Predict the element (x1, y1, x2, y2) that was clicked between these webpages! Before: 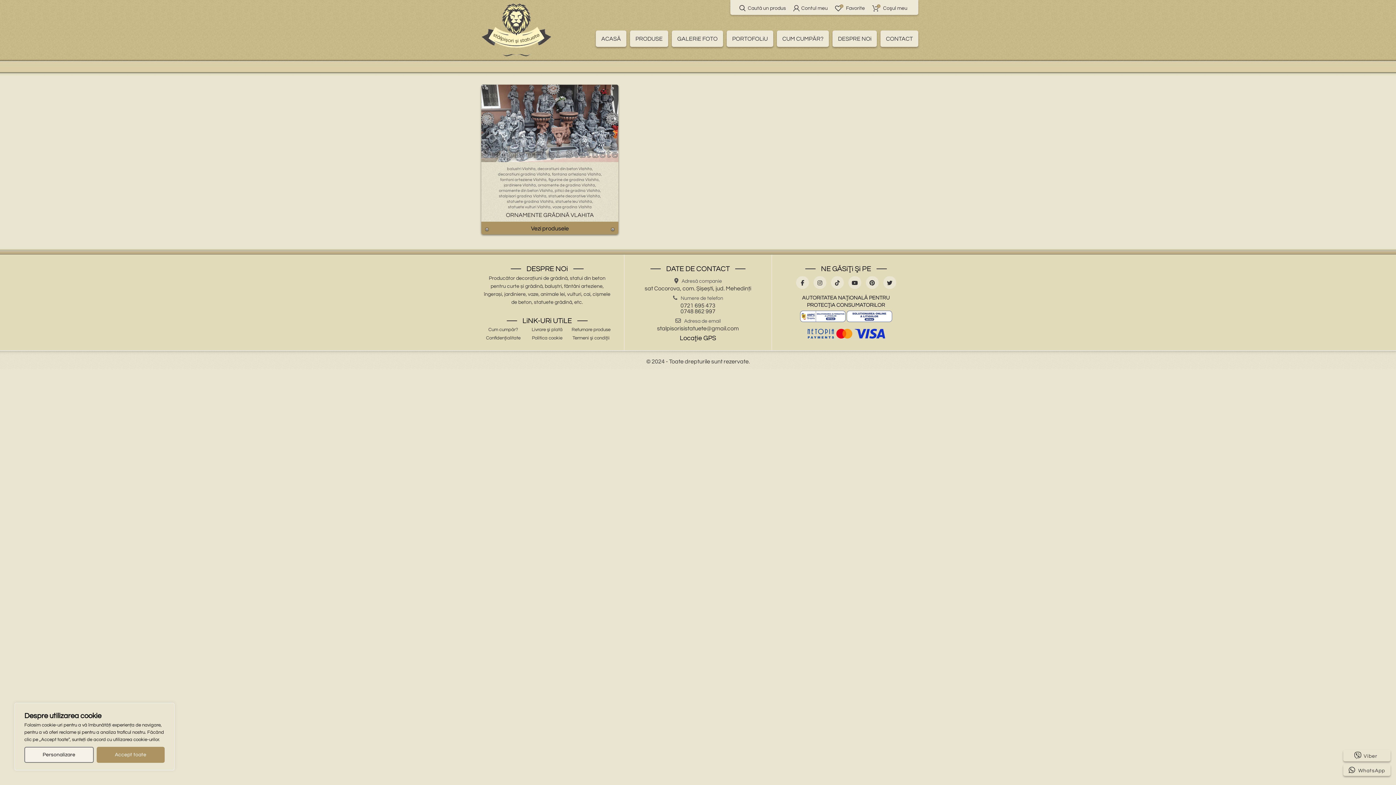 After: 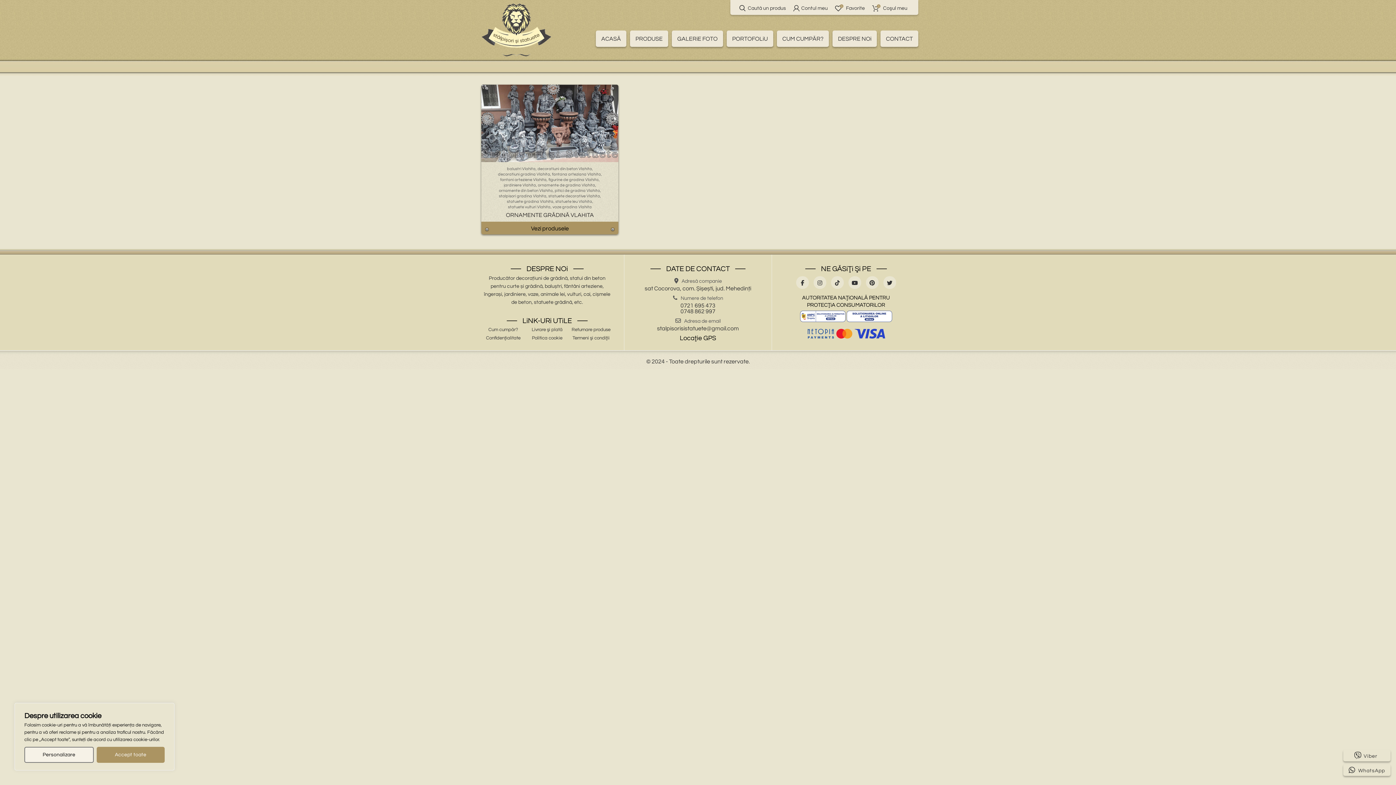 Action: bbox: (806, 330, 886, 336)